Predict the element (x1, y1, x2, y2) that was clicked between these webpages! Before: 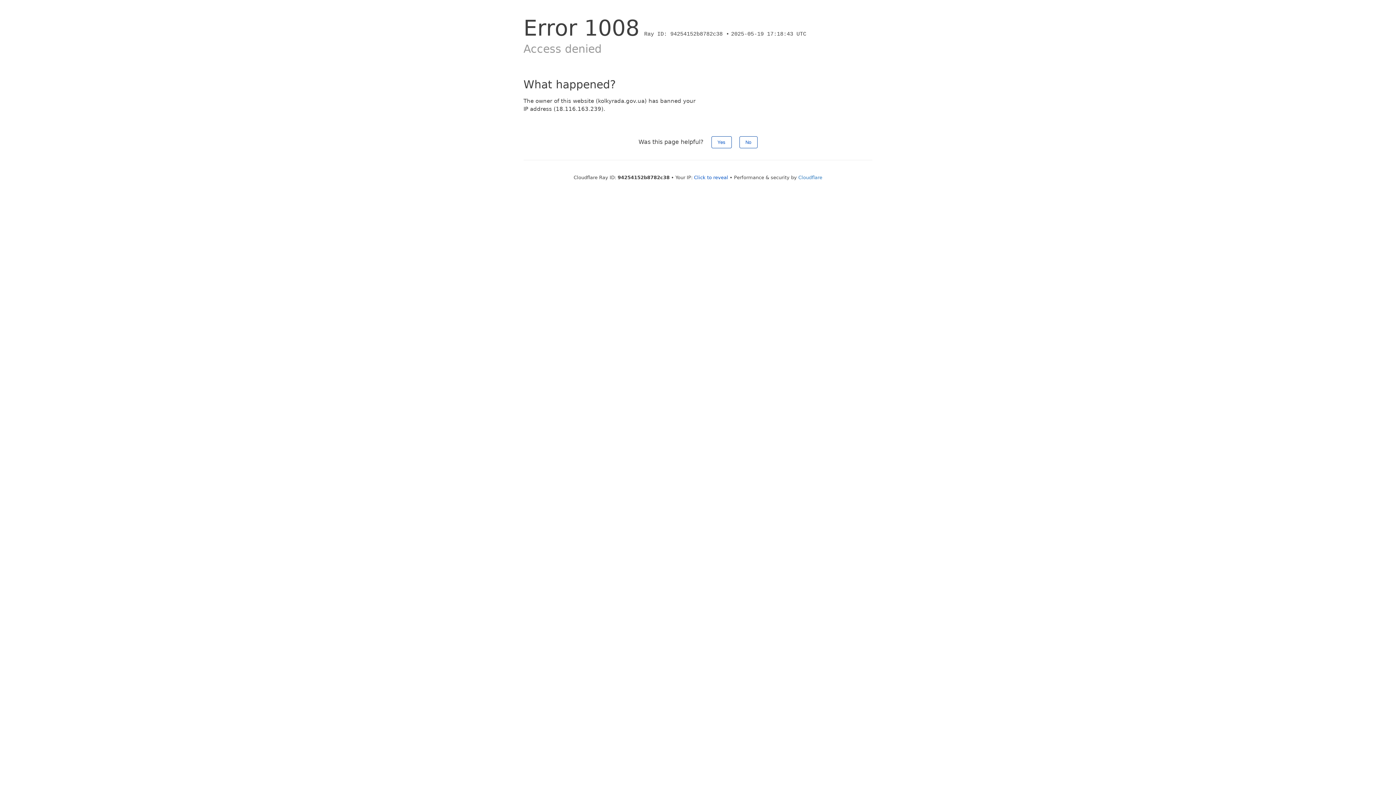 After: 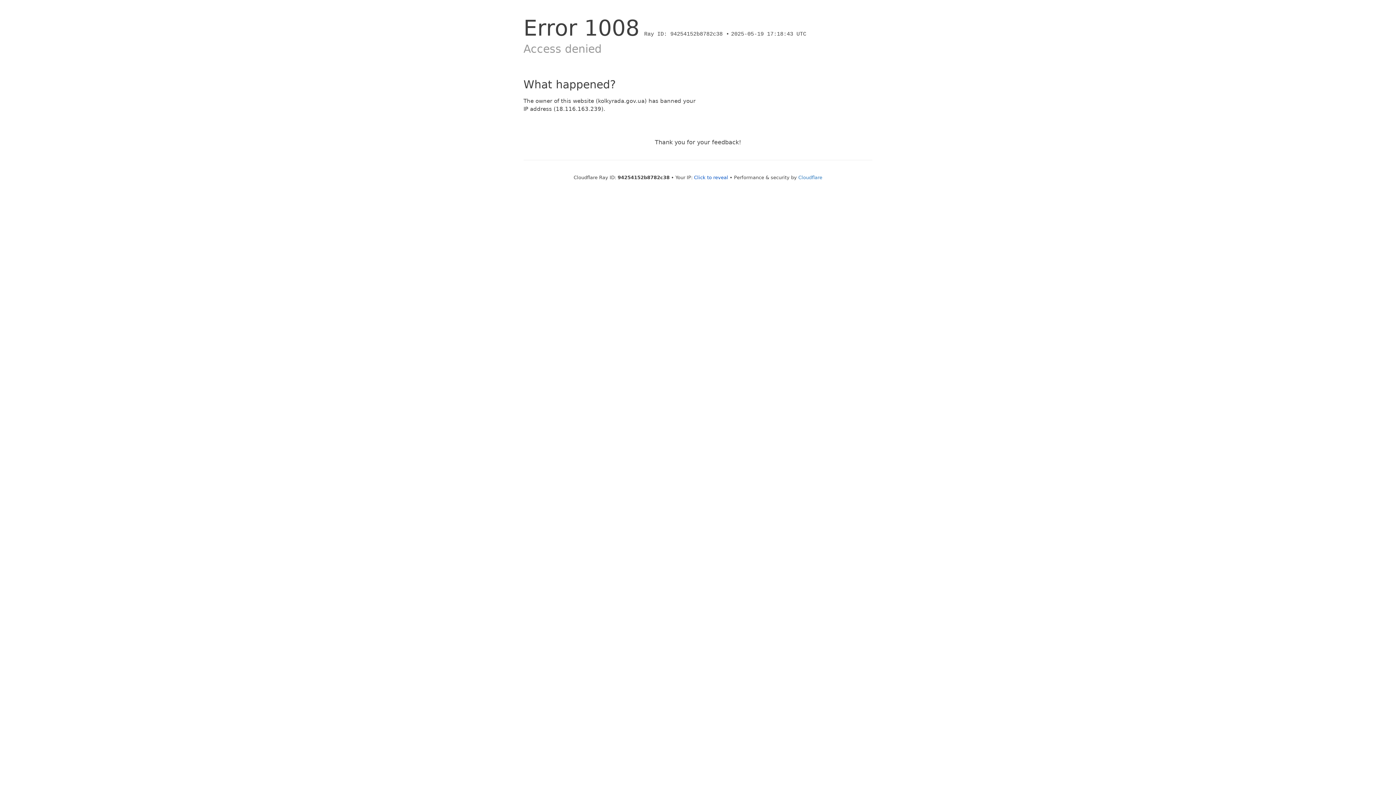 Action: label: No bbox: (739, 136, 757, 148)